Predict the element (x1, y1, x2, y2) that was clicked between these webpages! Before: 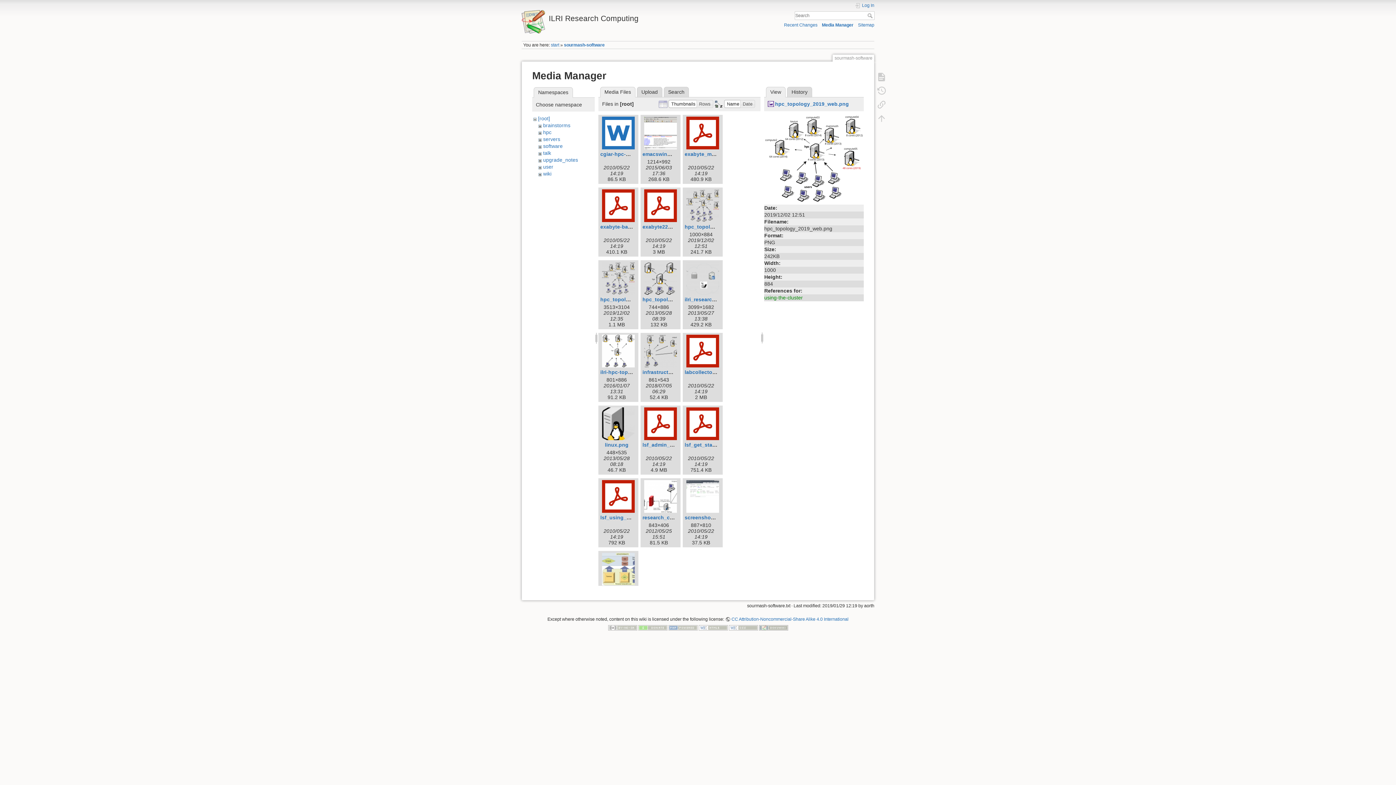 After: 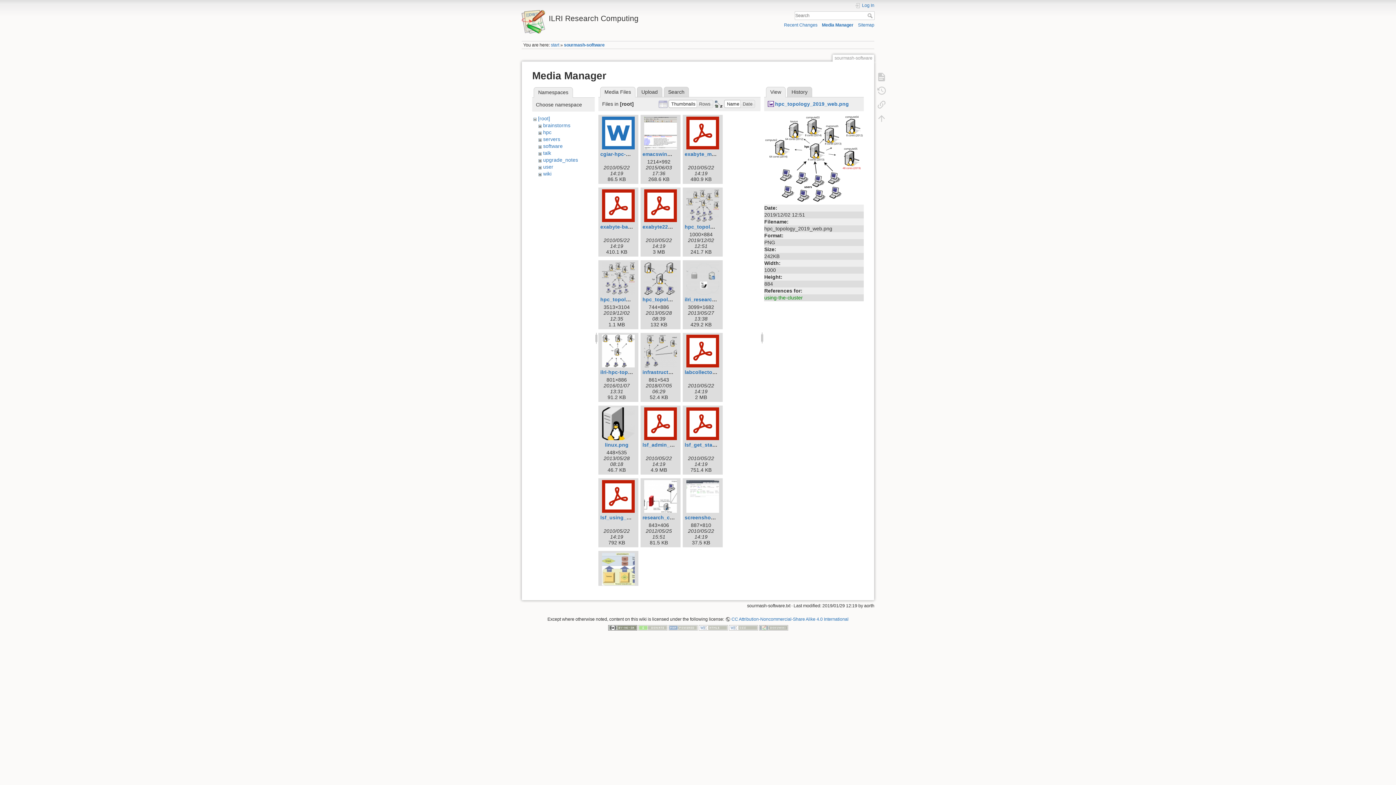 Action: bbox: (608, 625, 637, 630)